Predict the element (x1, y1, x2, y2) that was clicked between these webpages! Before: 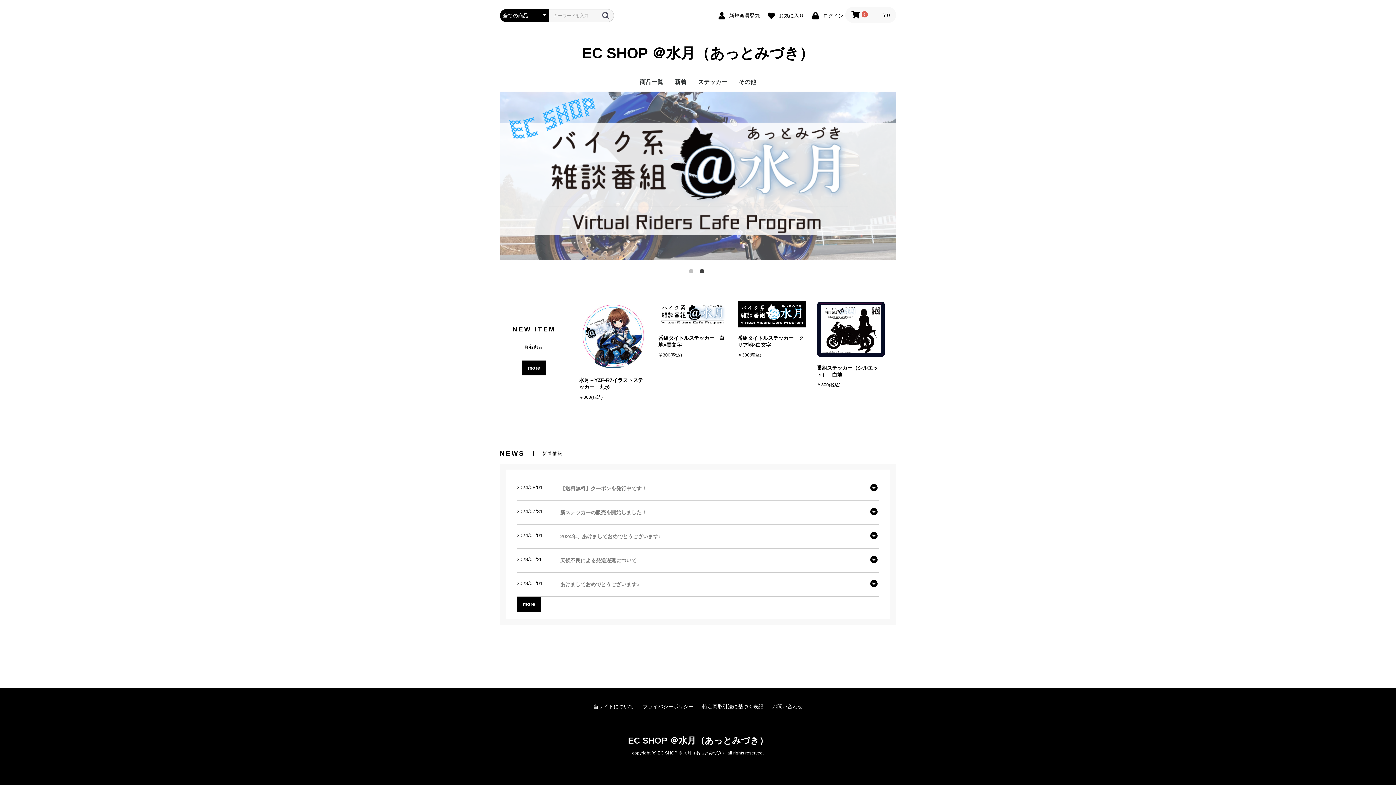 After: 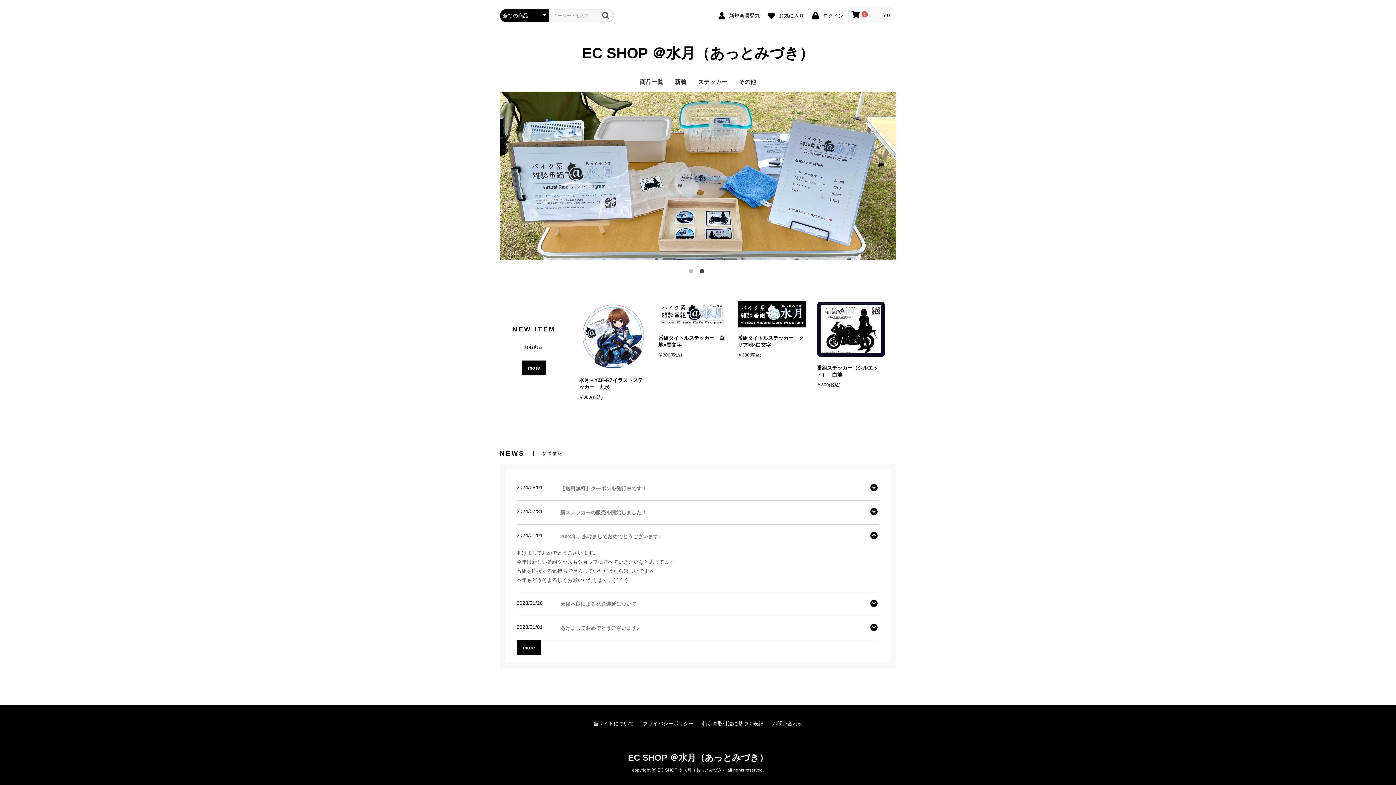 Action: bbox: (870, 532, 877, 539)